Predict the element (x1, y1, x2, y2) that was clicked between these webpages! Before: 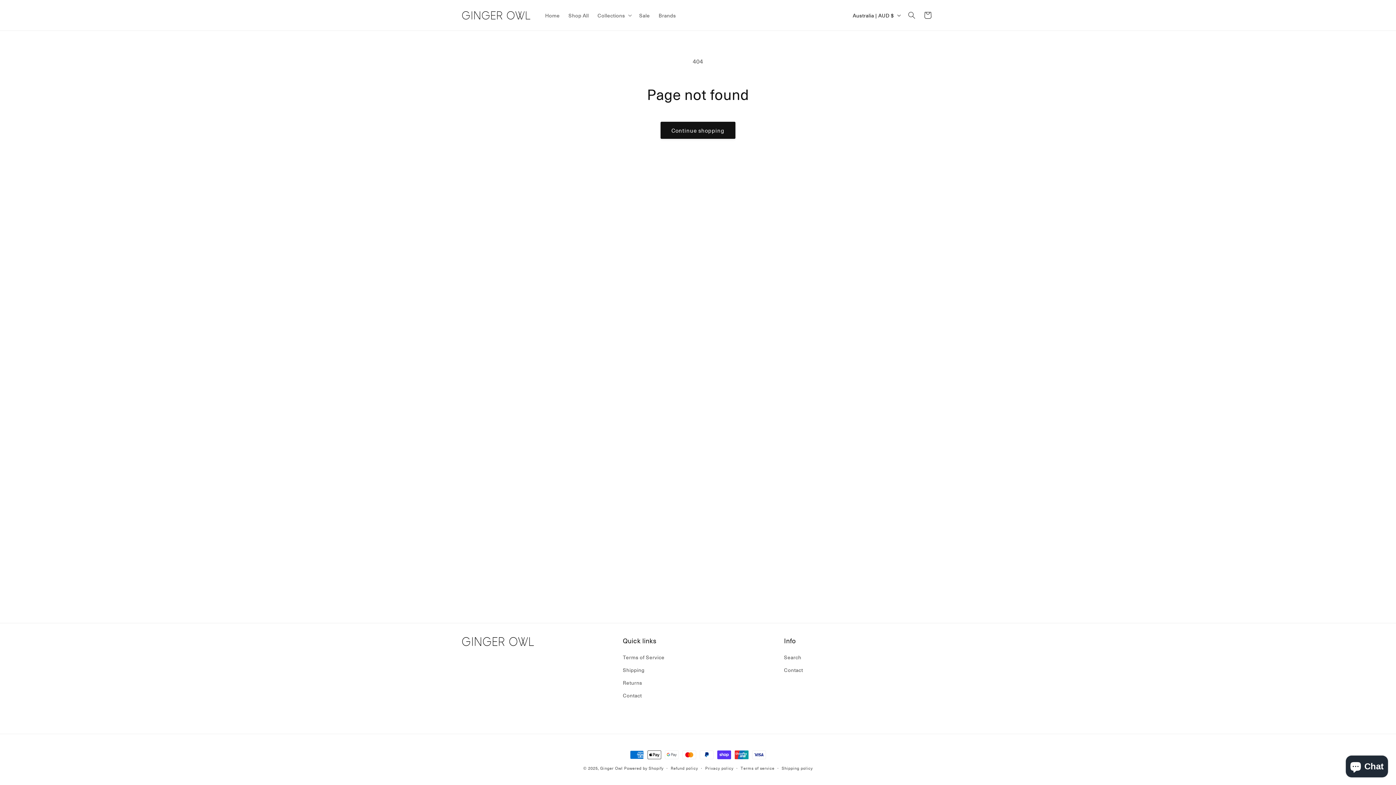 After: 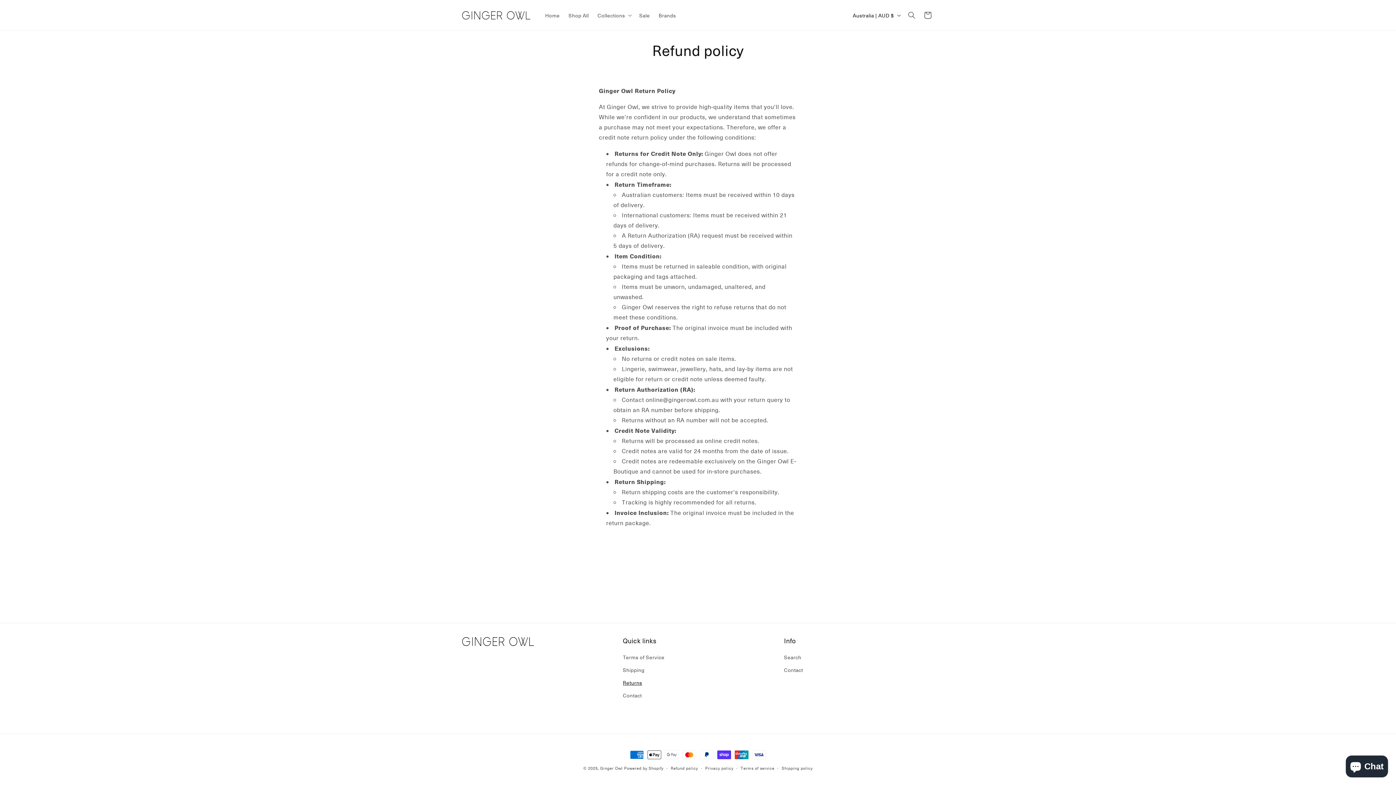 Action: bbox: (670, 765, 698, 772) label: Refund policy